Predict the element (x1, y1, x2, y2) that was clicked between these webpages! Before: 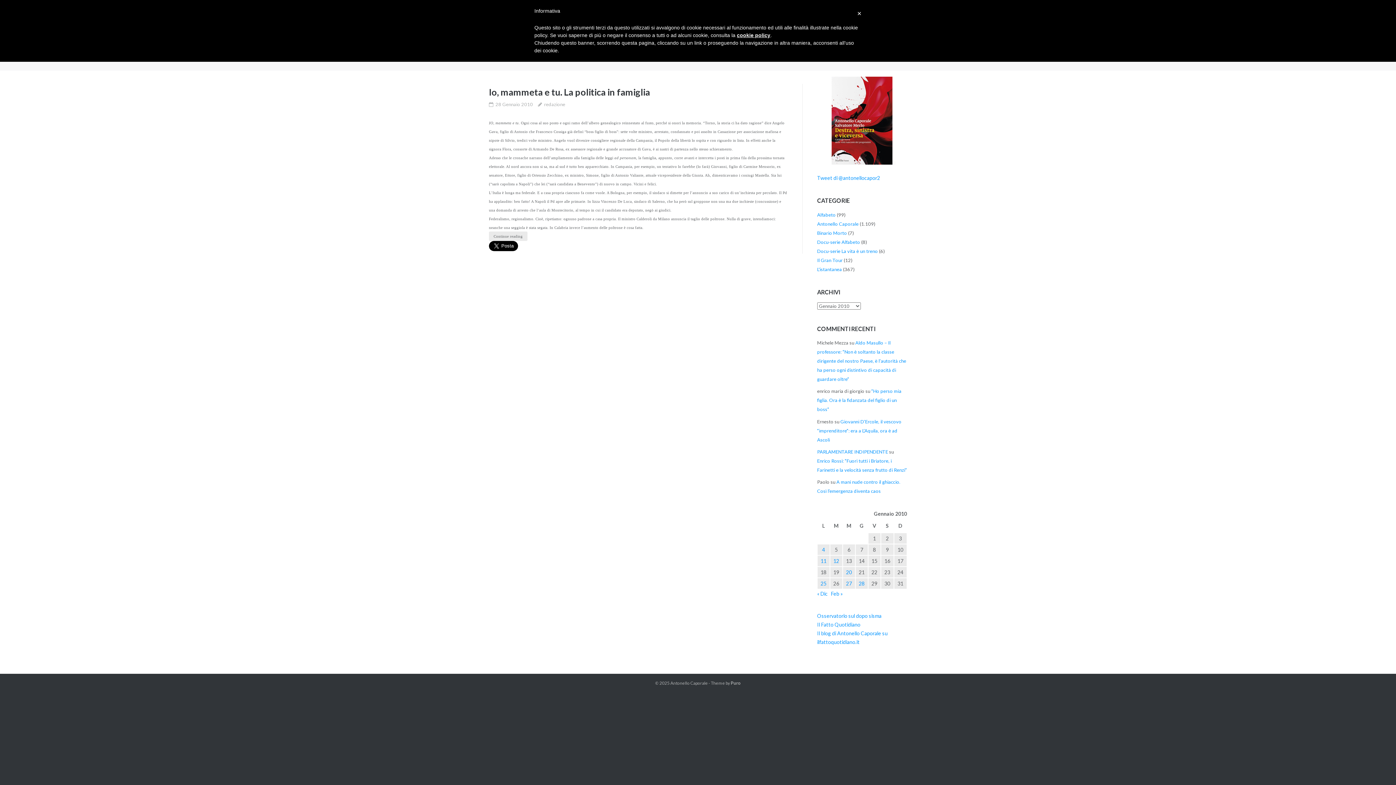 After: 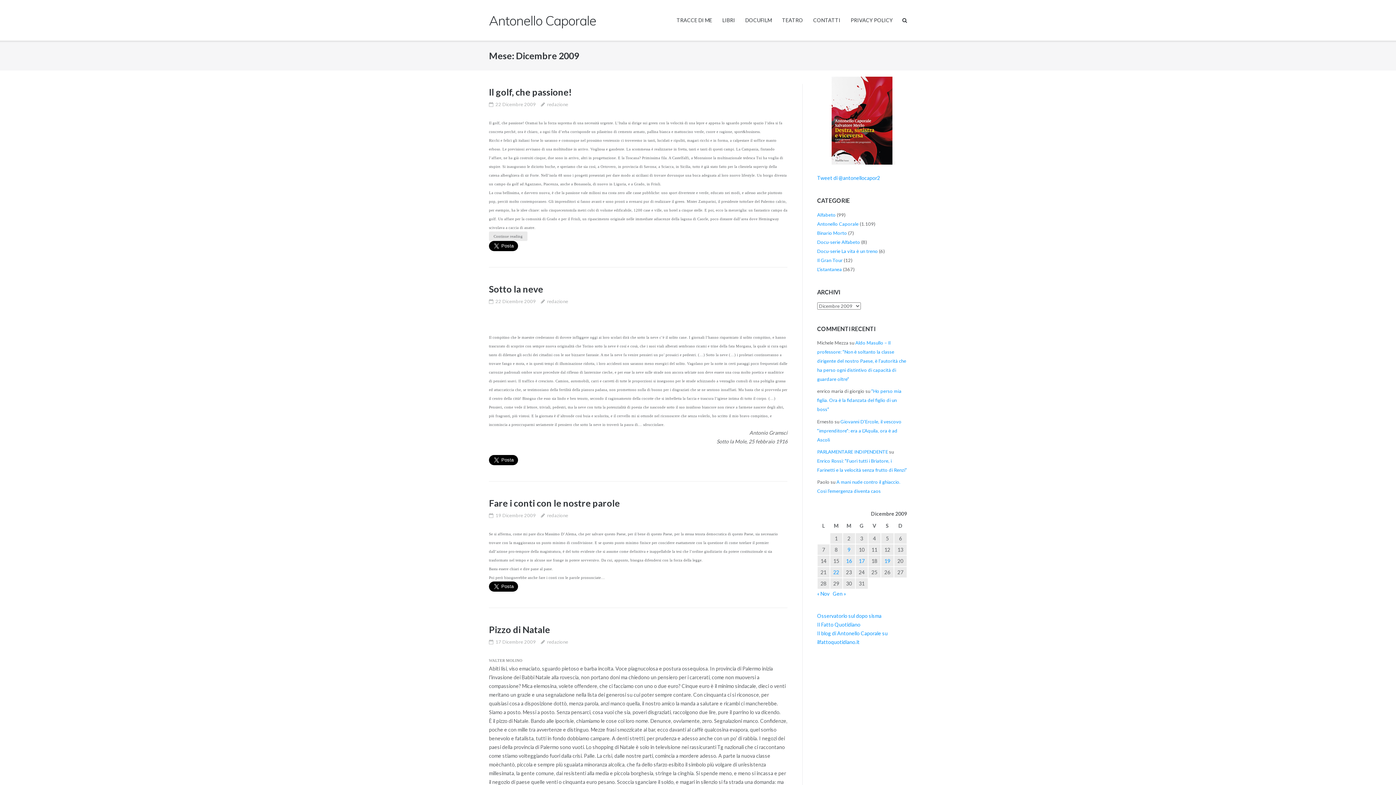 Action: bbox: (817, 590, 827, 597) label: « Dic